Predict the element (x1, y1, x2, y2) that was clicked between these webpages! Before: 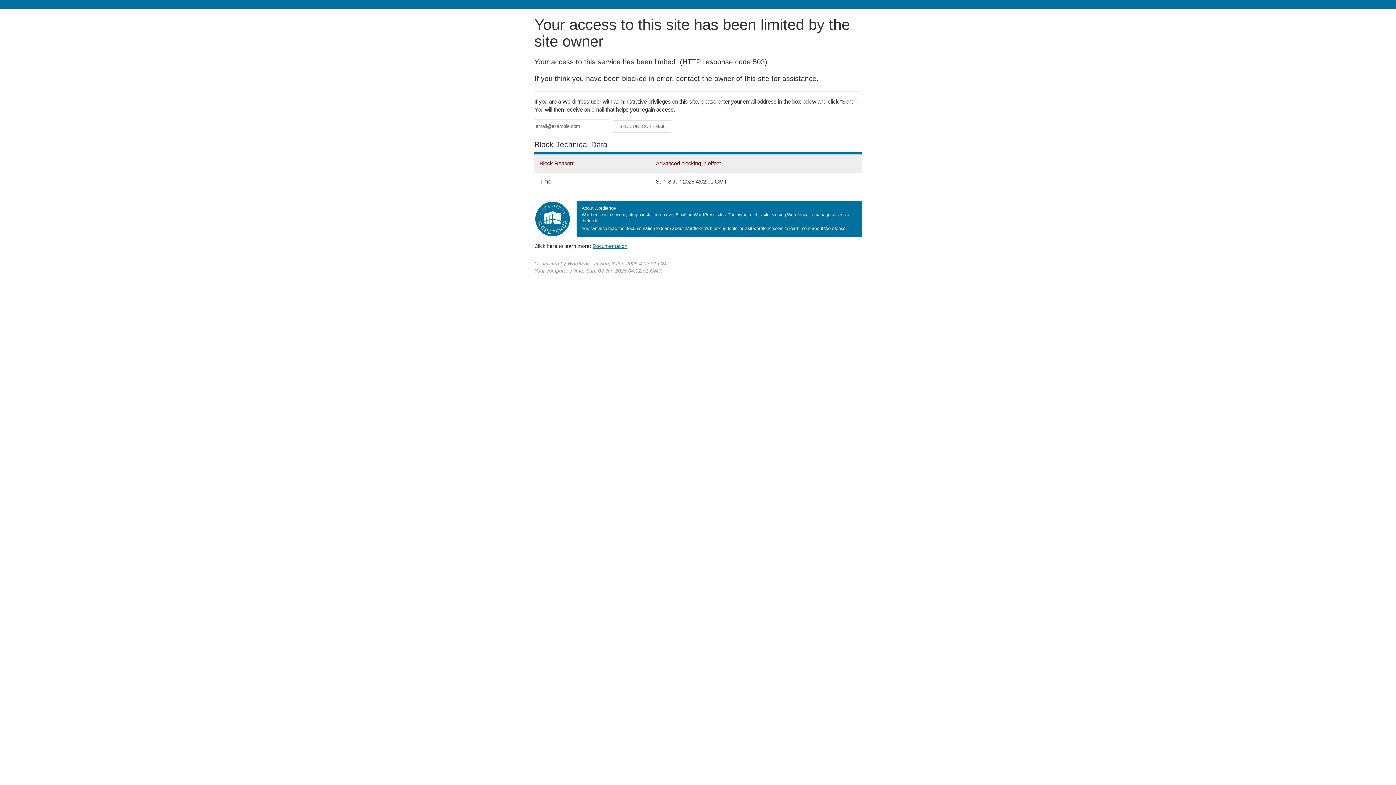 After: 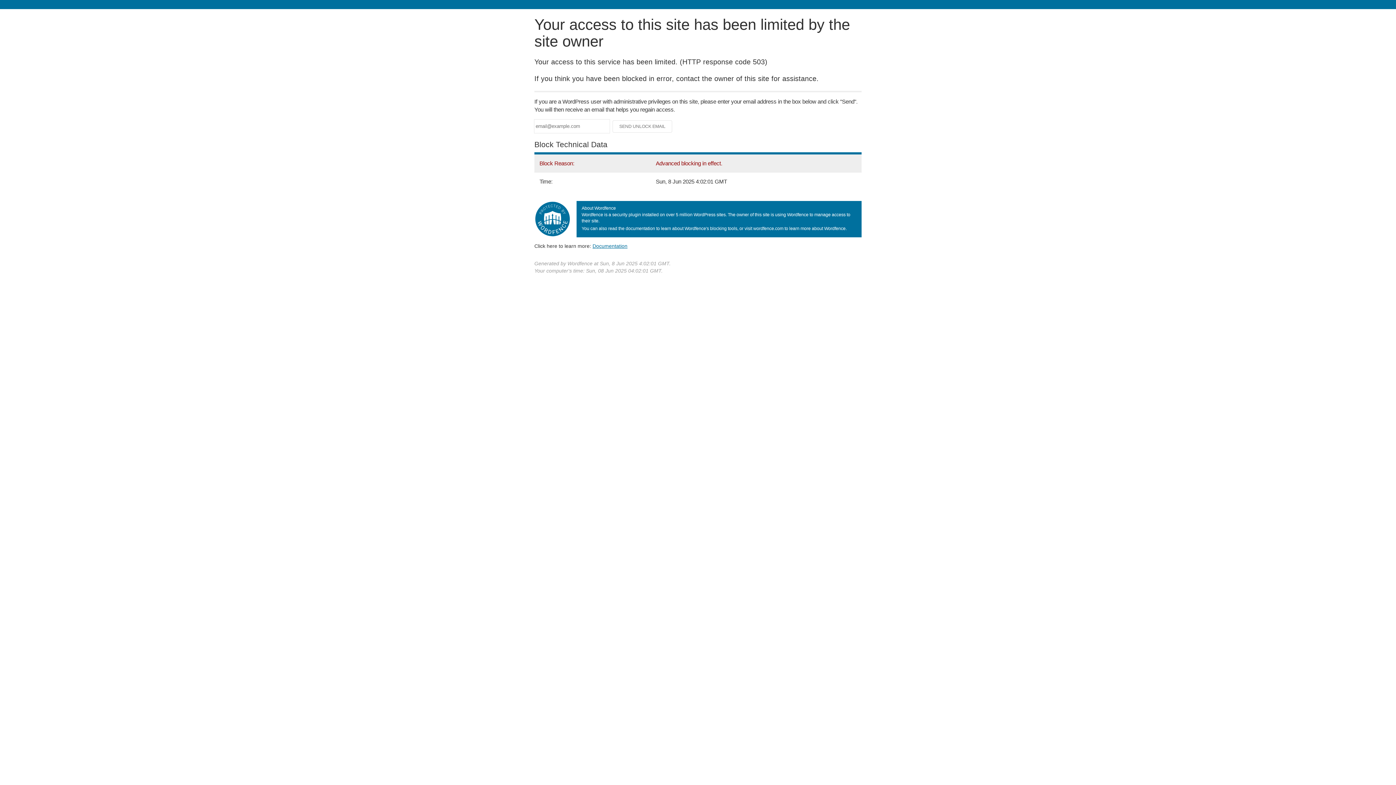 Action: label: Documentation bbox: (592, 243, 627, 248)